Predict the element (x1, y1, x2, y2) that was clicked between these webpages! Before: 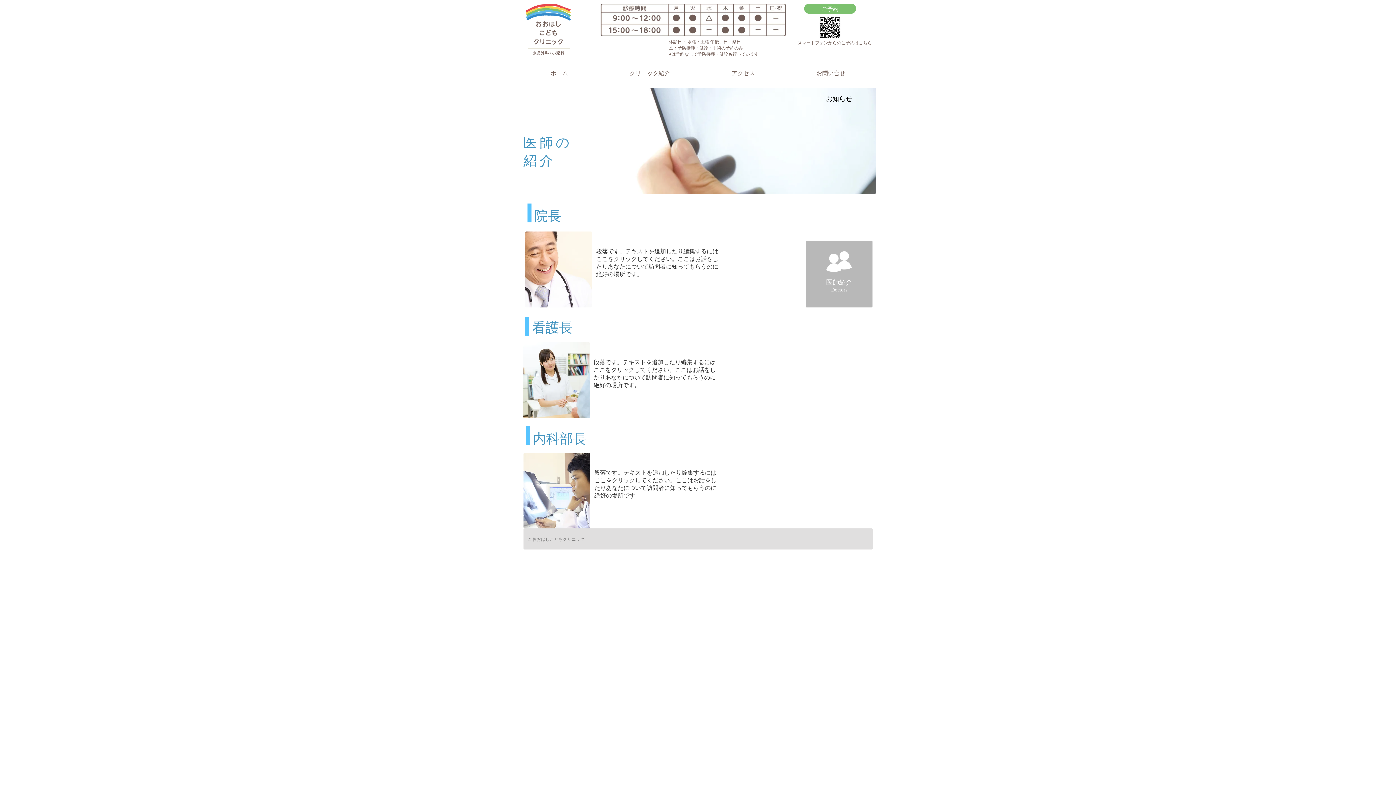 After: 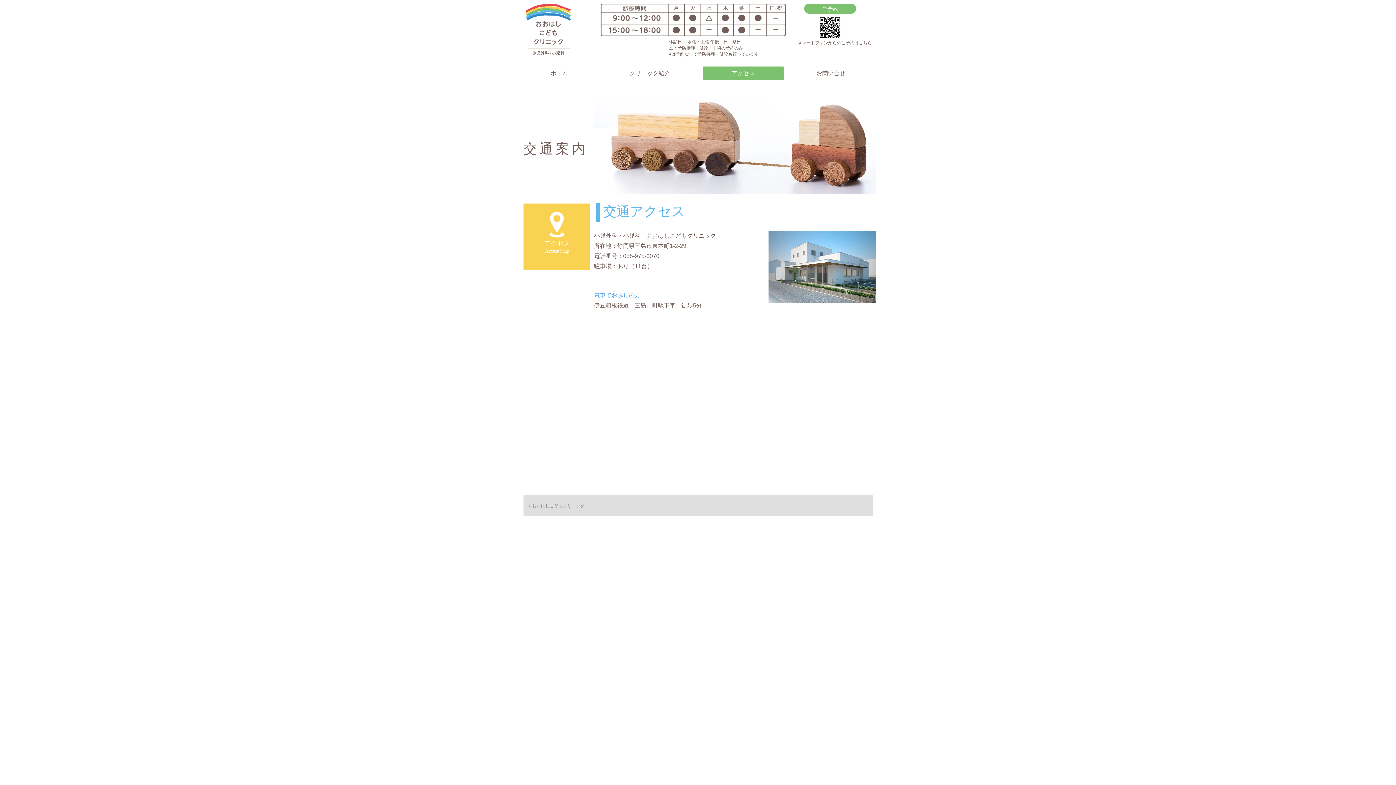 Action: label: アクセス bbox: (702, 66, 784, 80)